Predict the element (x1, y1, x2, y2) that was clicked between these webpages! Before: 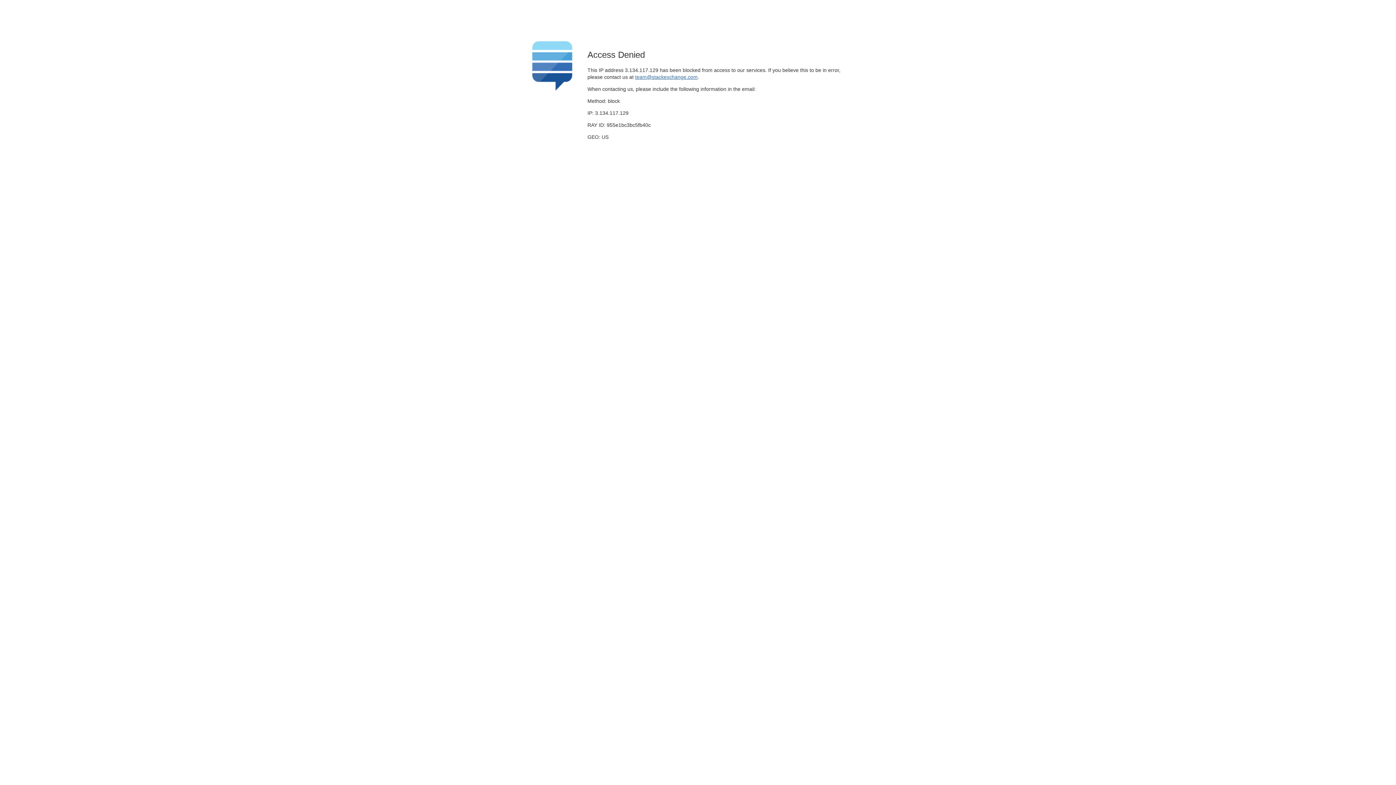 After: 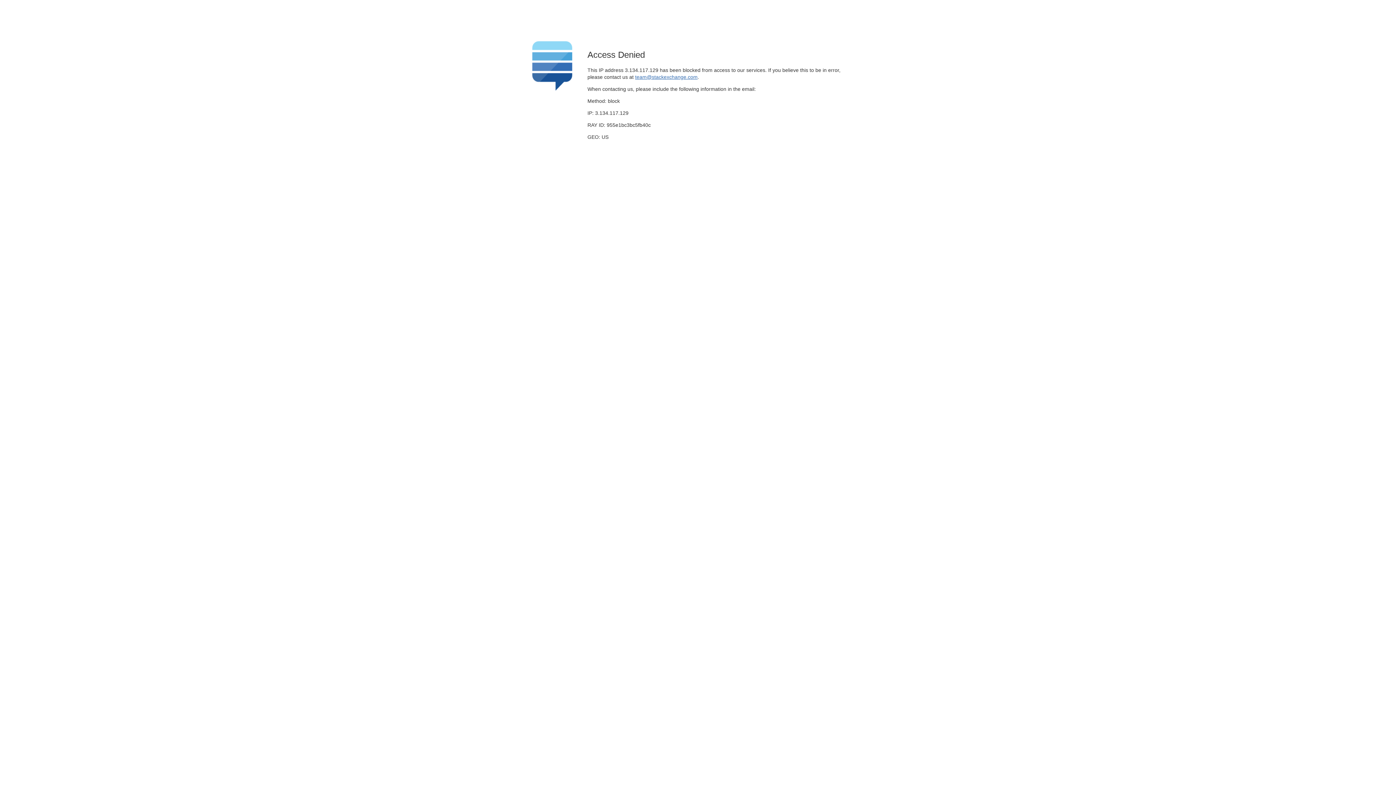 Action: label: team@stackexchange.com bbox: (635, 74, 697, 79)